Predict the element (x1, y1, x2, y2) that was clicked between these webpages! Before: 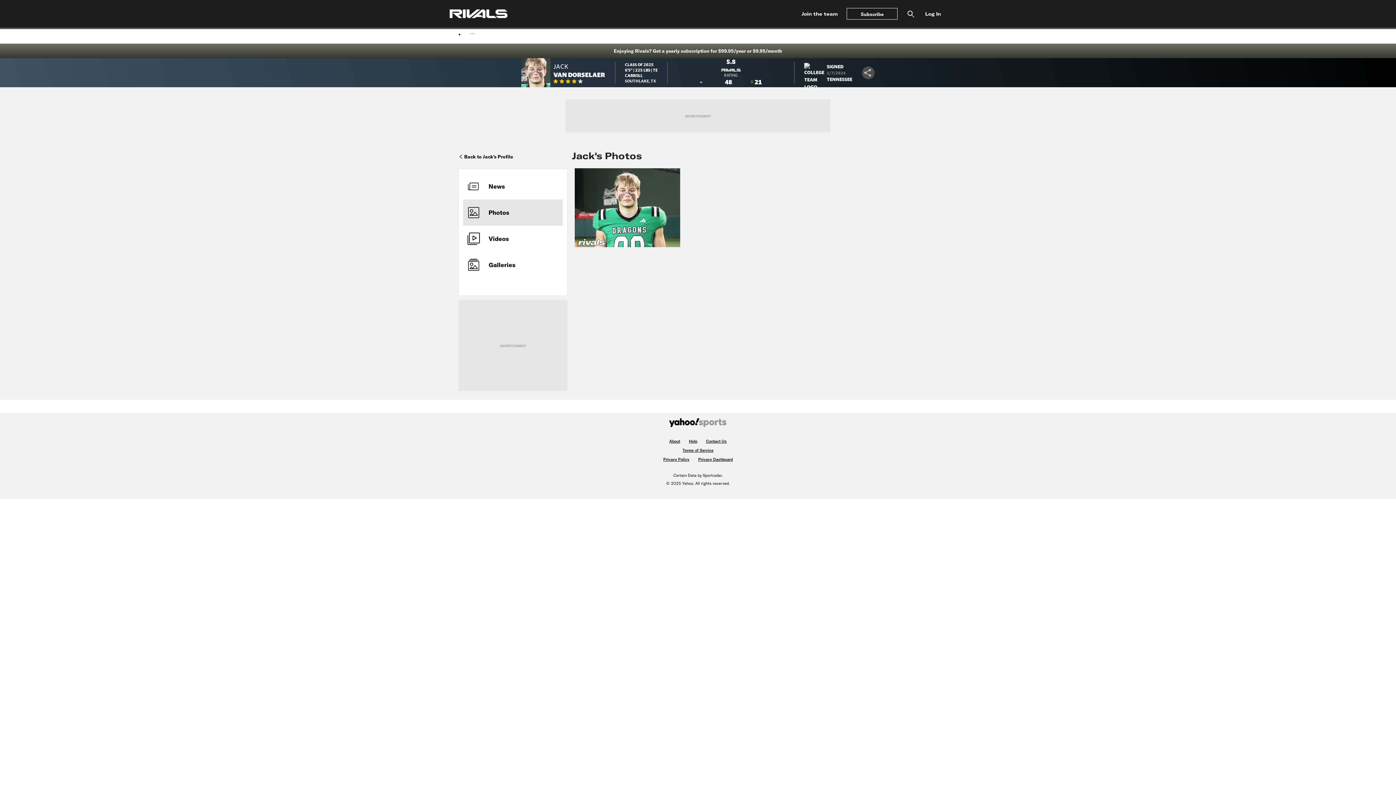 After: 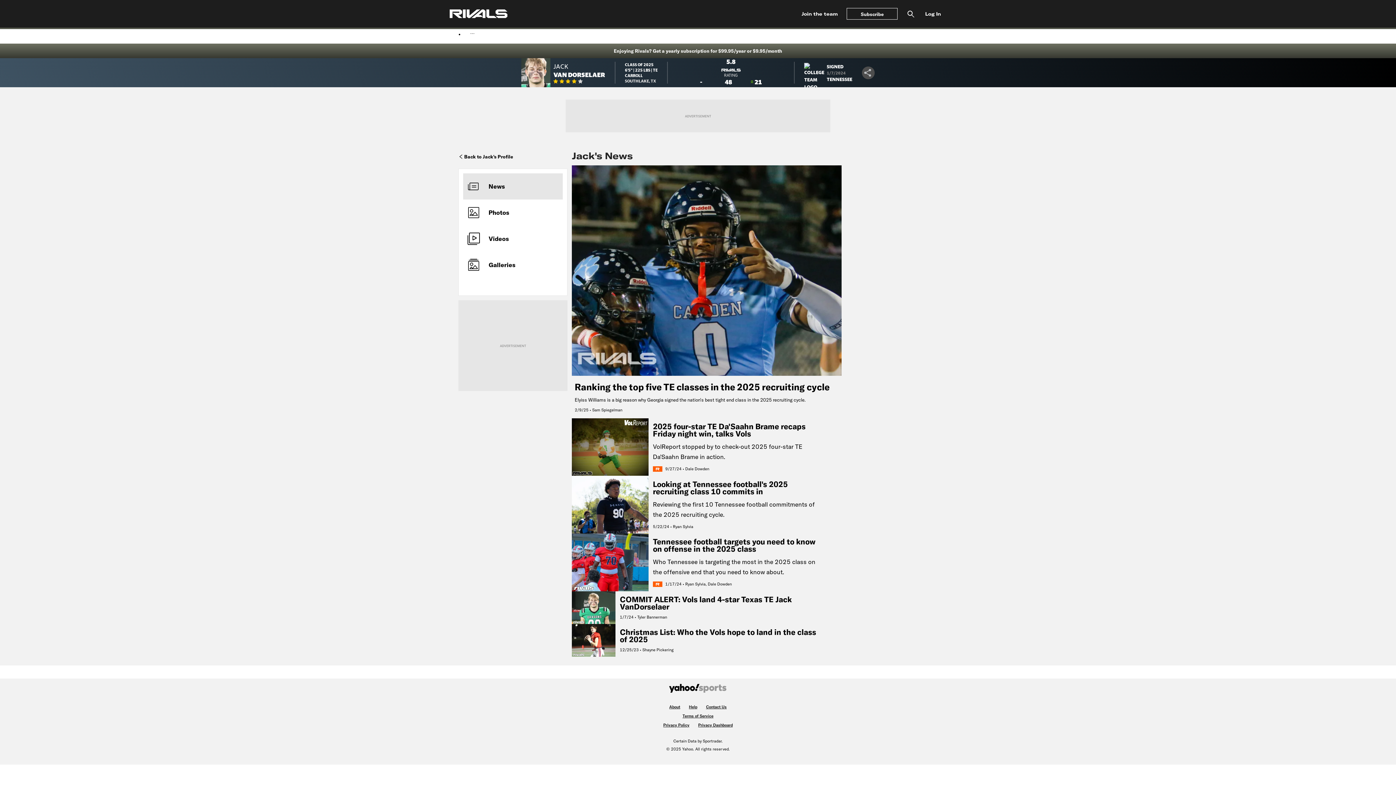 Action: label: News bbox: (467, 177, 505, 195)